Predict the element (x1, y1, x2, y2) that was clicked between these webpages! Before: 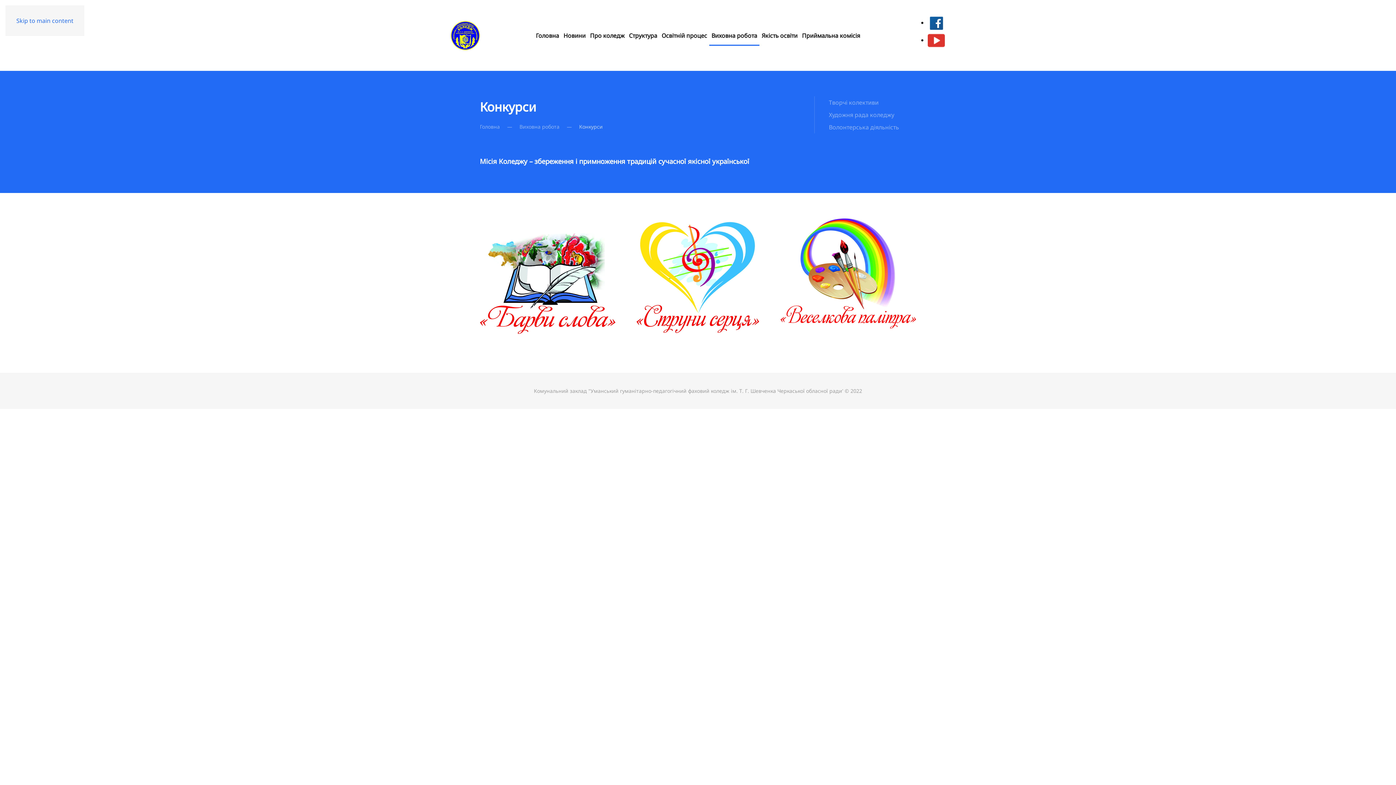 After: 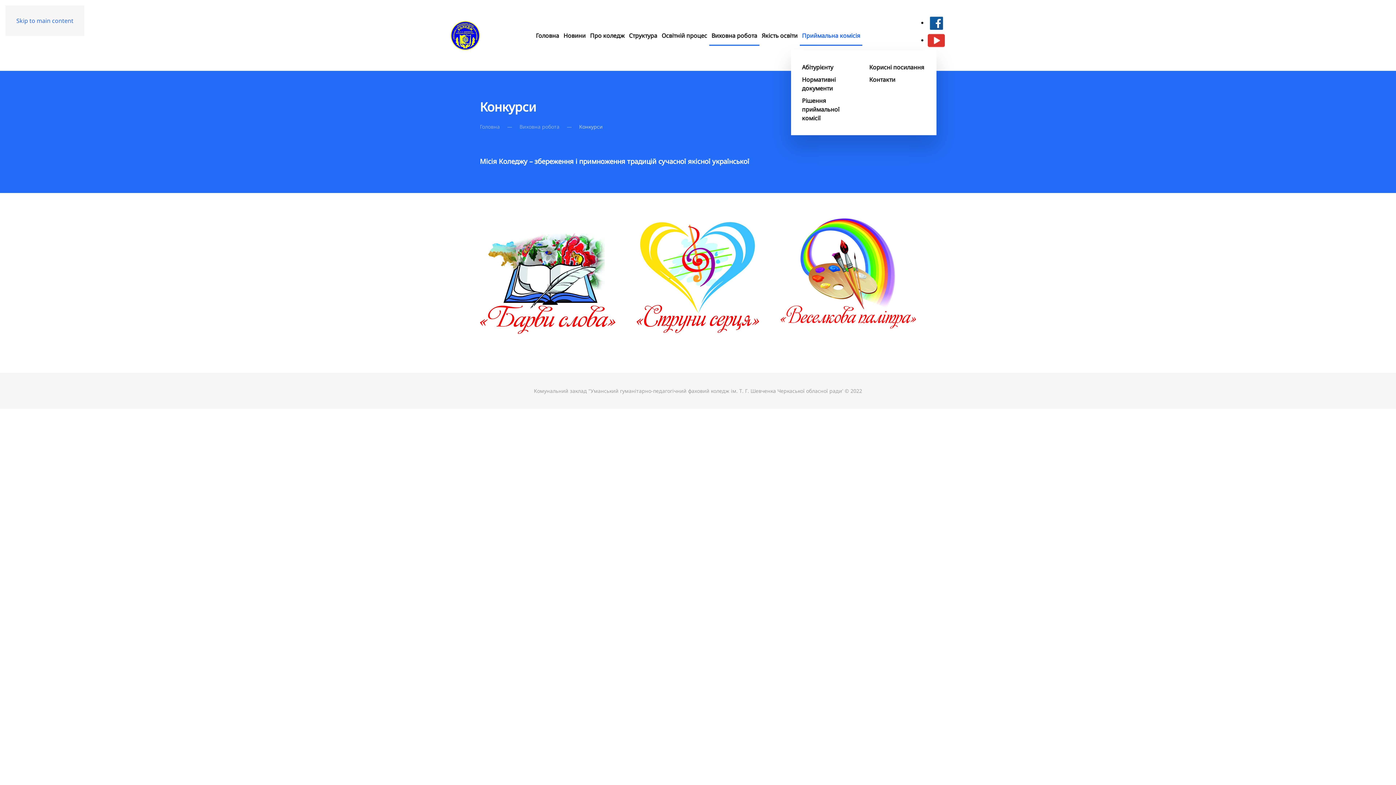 Action: label: Приймальна комісія bbox: (800, 20, 862, 50)